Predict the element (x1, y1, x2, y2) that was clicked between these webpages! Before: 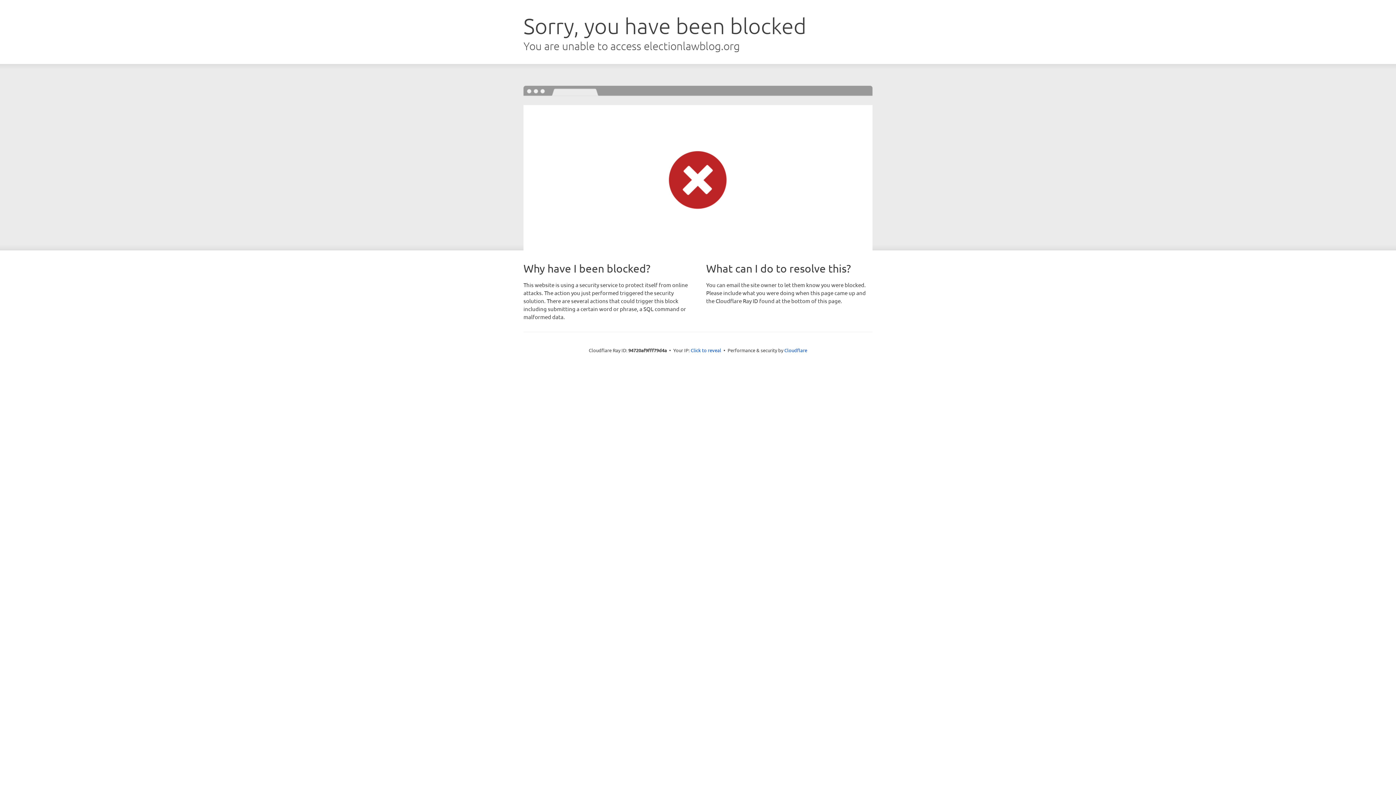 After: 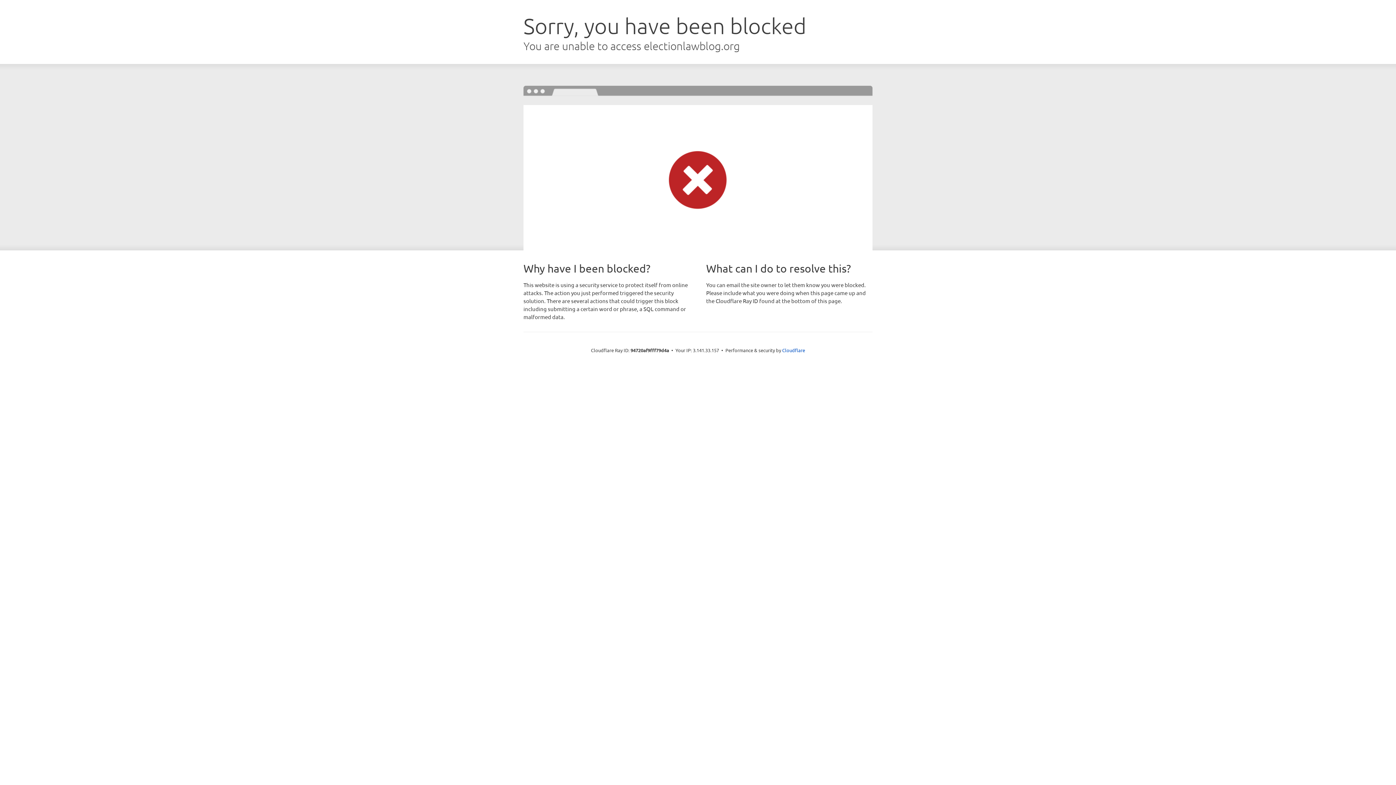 Action: bbox: (690, 346, 721, 353) label: Click to reveal